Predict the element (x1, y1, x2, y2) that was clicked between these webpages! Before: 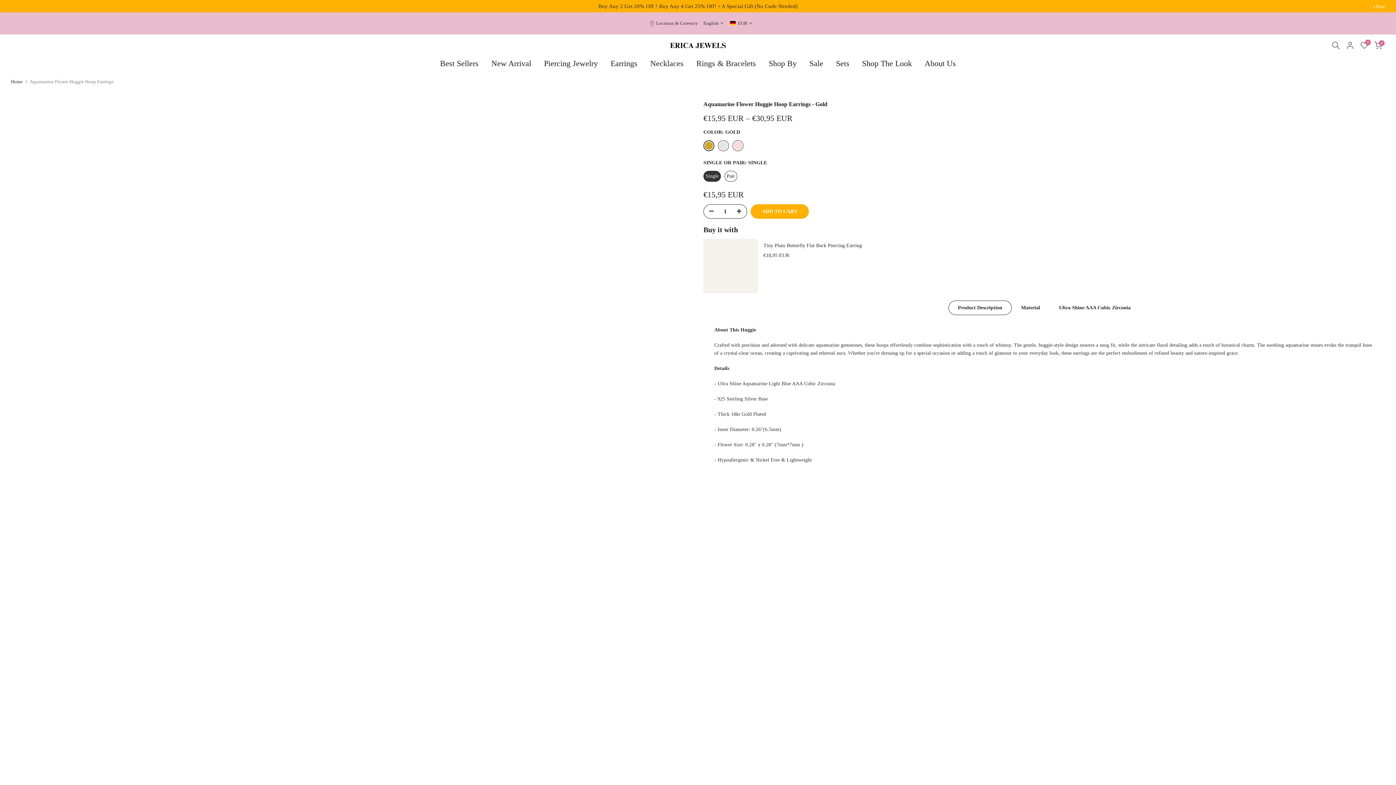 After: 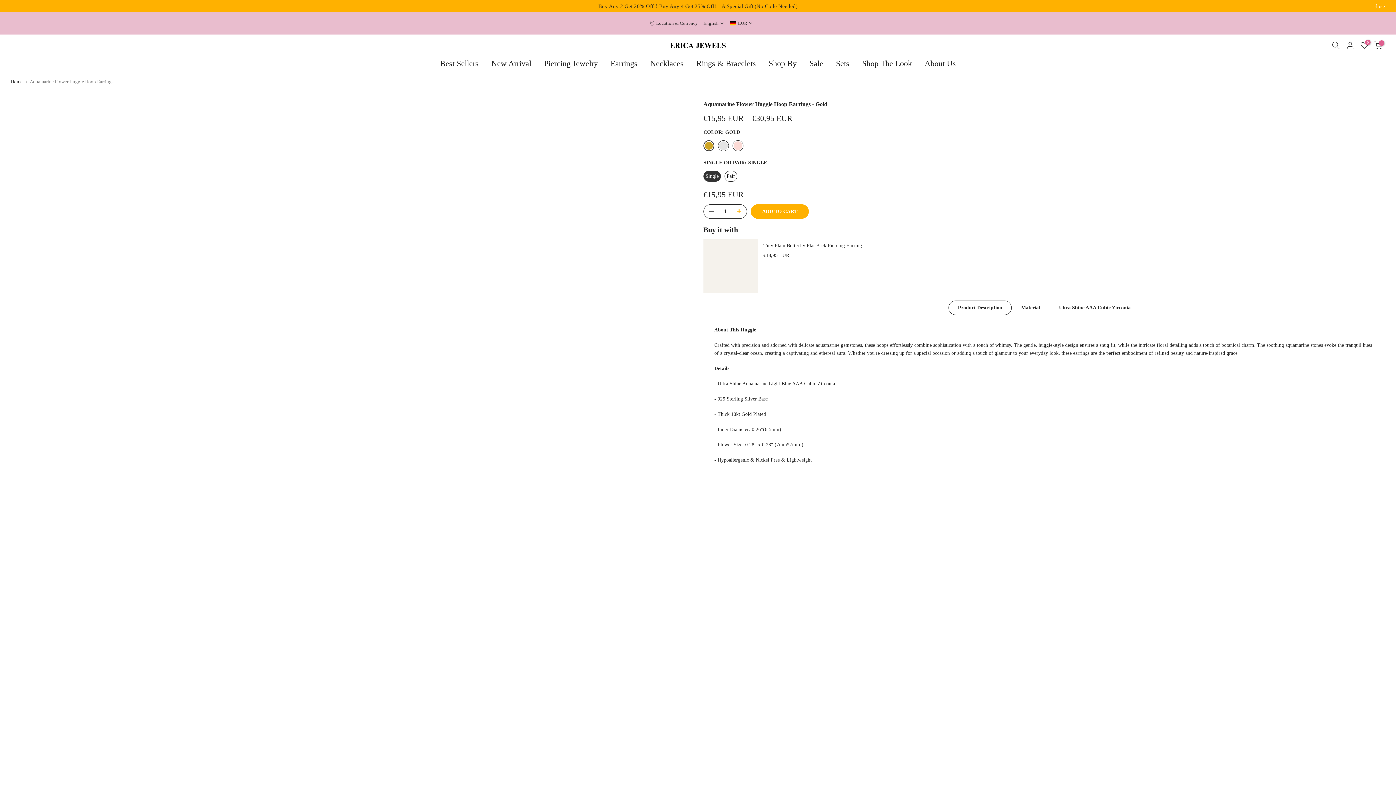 Action: bbox: (736, 204, 746, 219)